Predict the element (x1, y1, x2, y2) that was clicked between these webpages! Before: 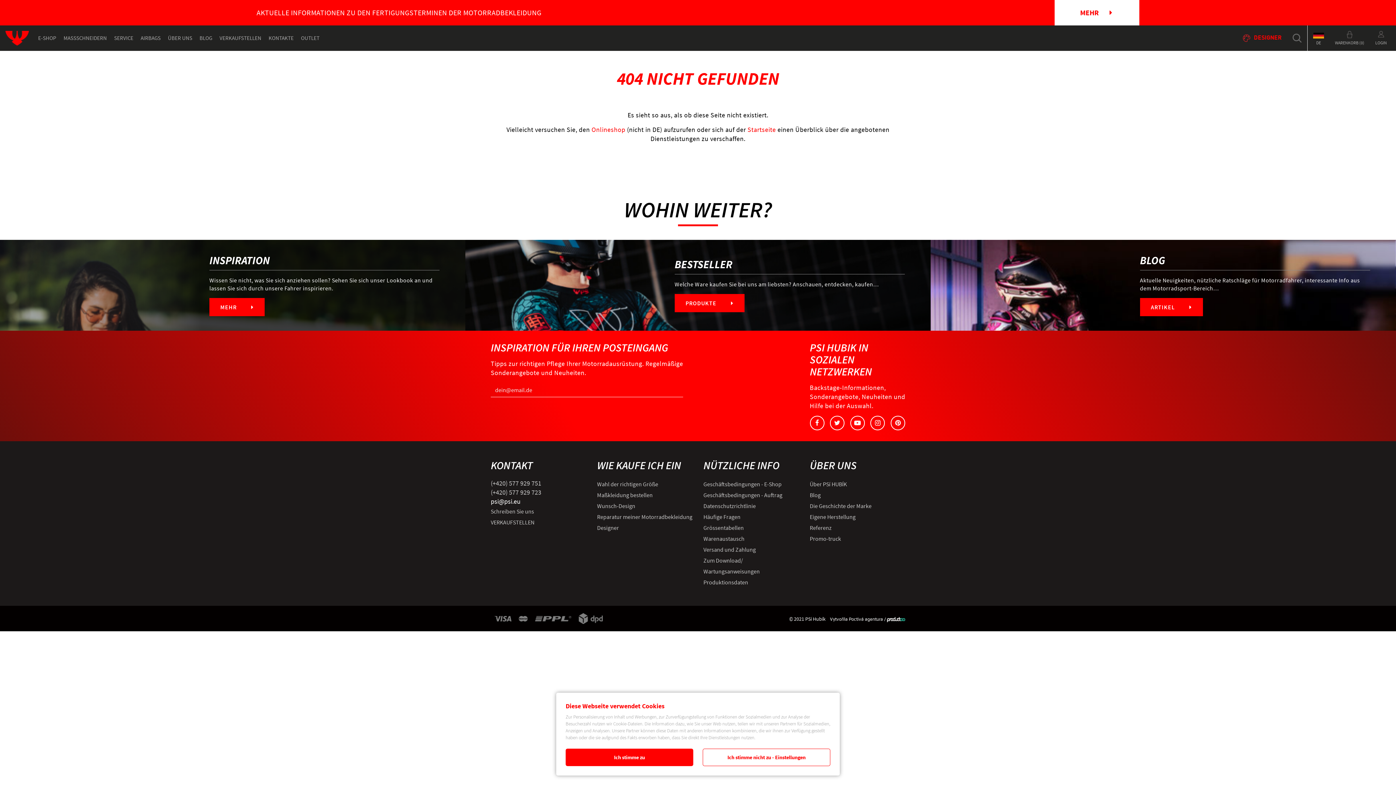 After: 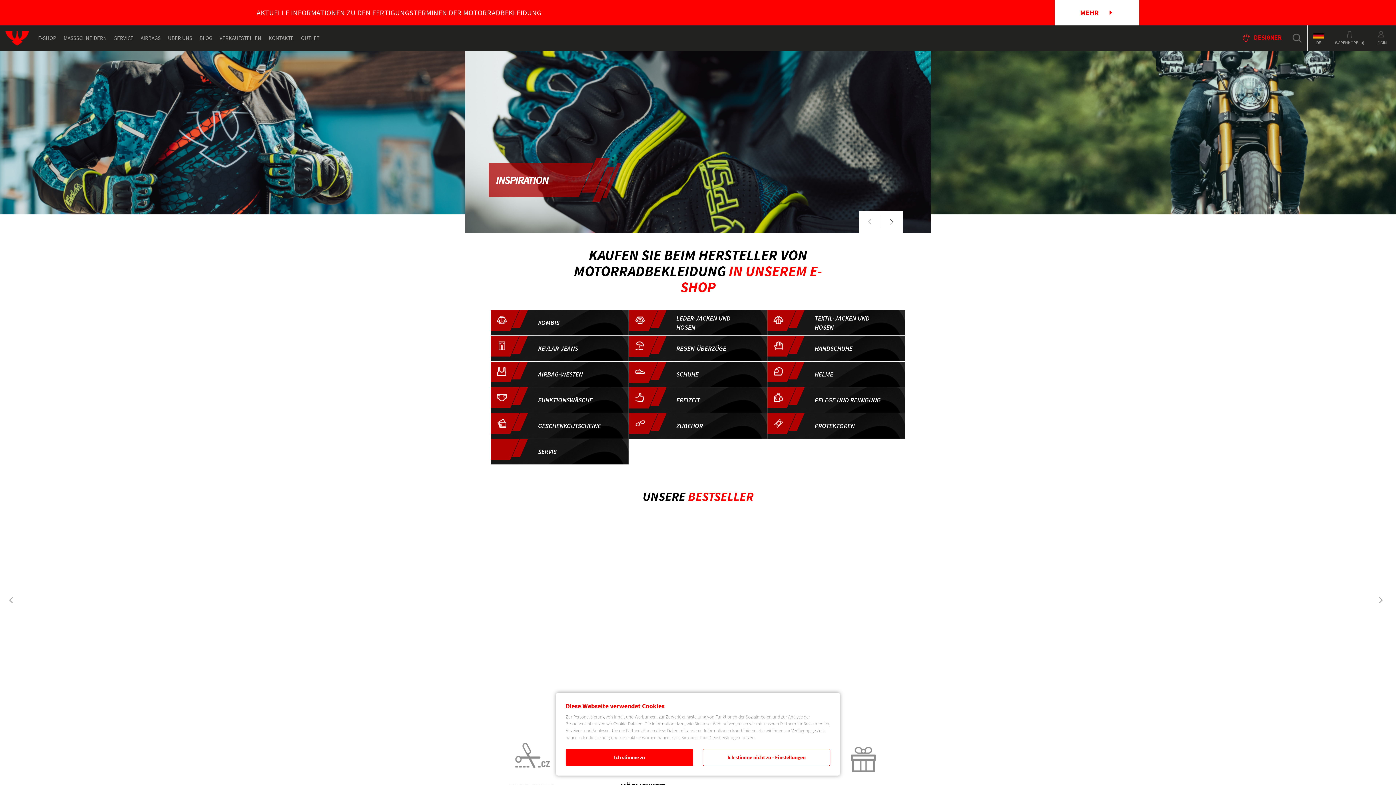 Action: bbox: (34, 25, 60, 50) label: E-SHOP